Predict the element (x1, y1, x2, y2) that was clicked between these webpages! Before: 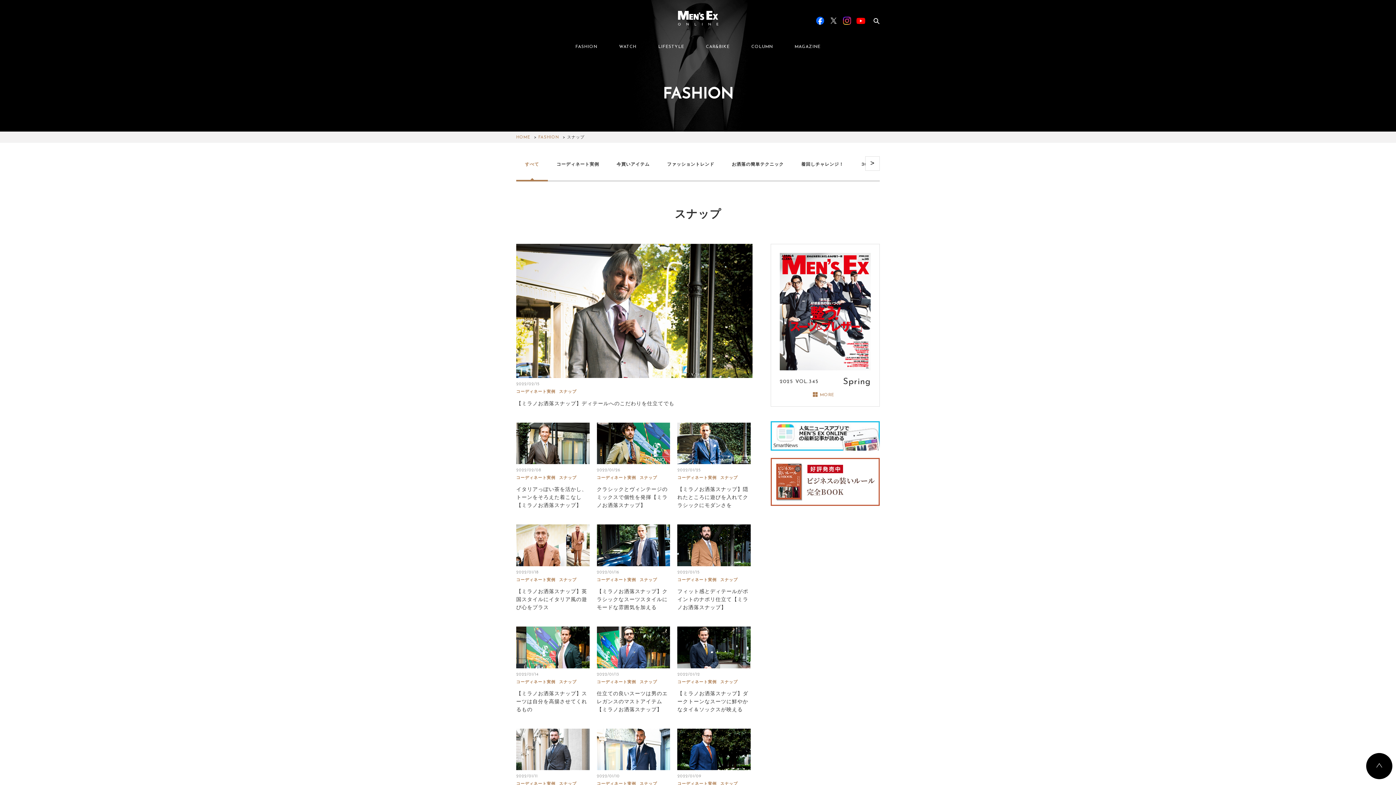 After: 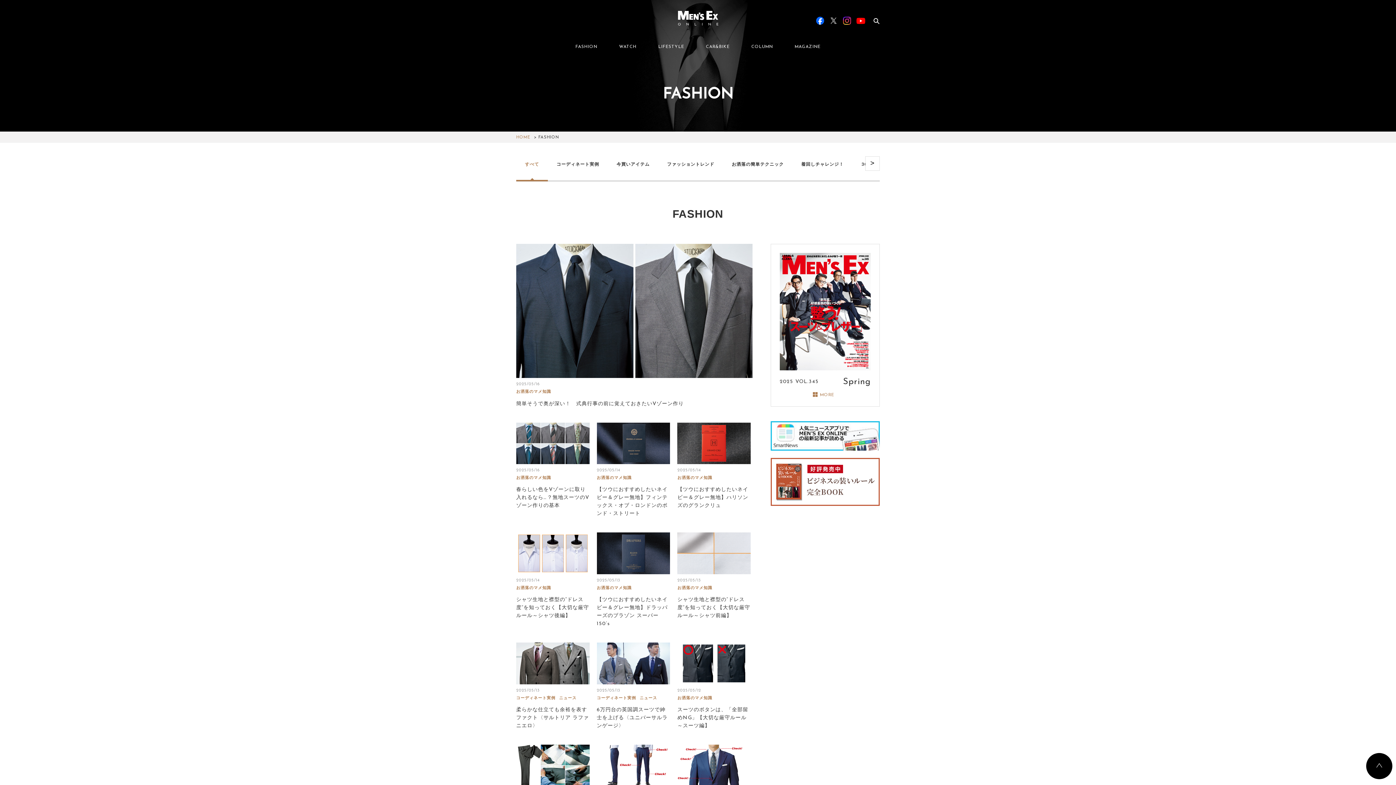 Action: label: すべて bbox: (516, 156, 548, 179)